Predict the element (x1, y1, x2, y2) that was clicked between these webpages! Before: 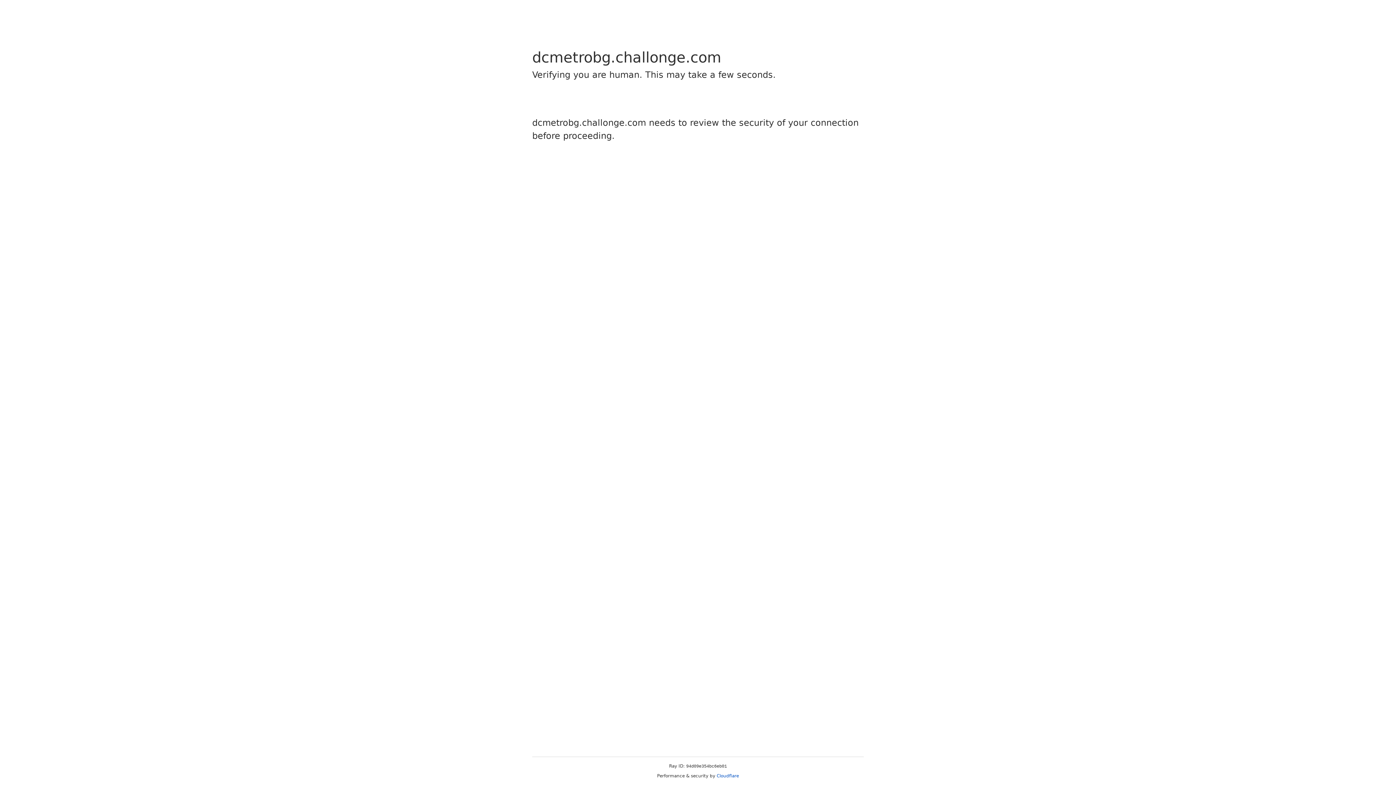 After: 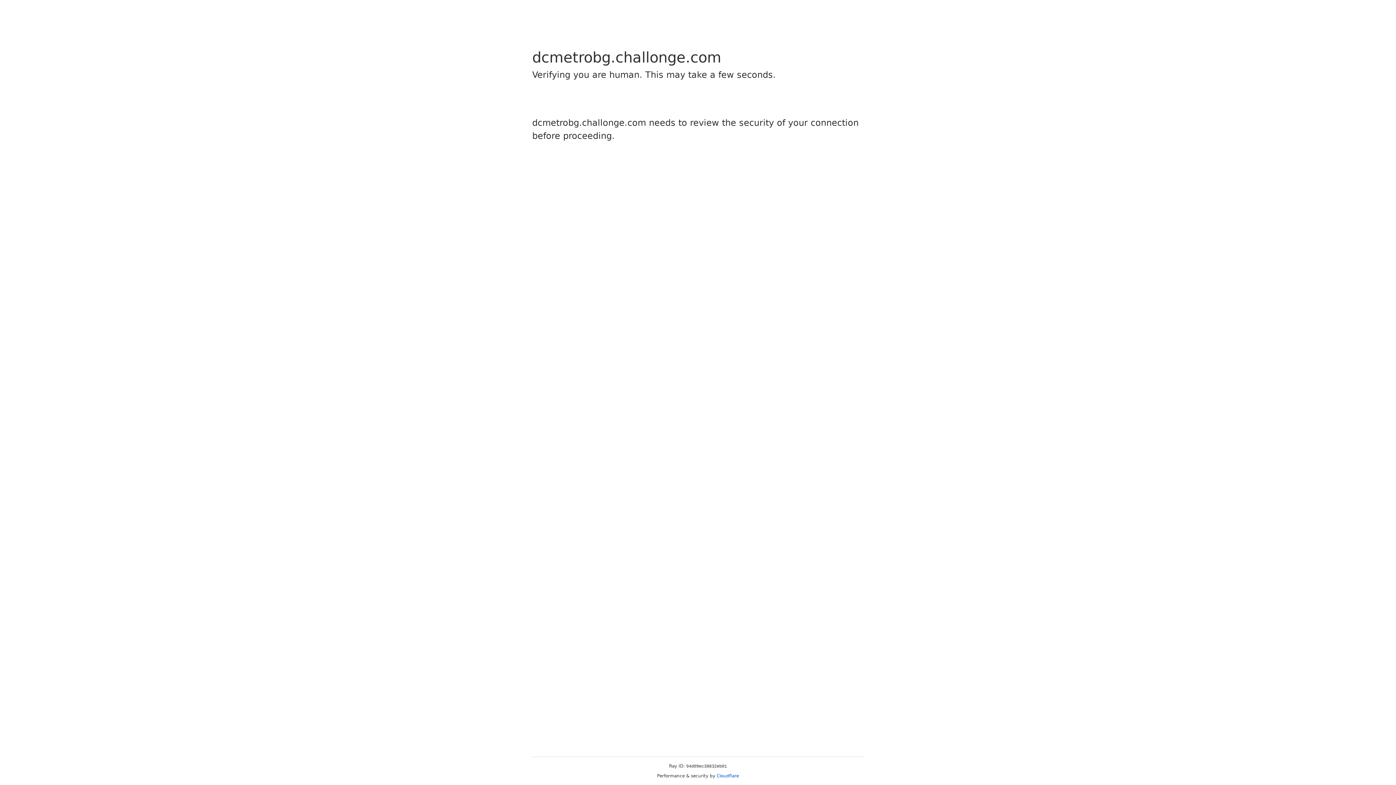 Action: bbox: (716, 773, 739, 778) label: Cloudflare